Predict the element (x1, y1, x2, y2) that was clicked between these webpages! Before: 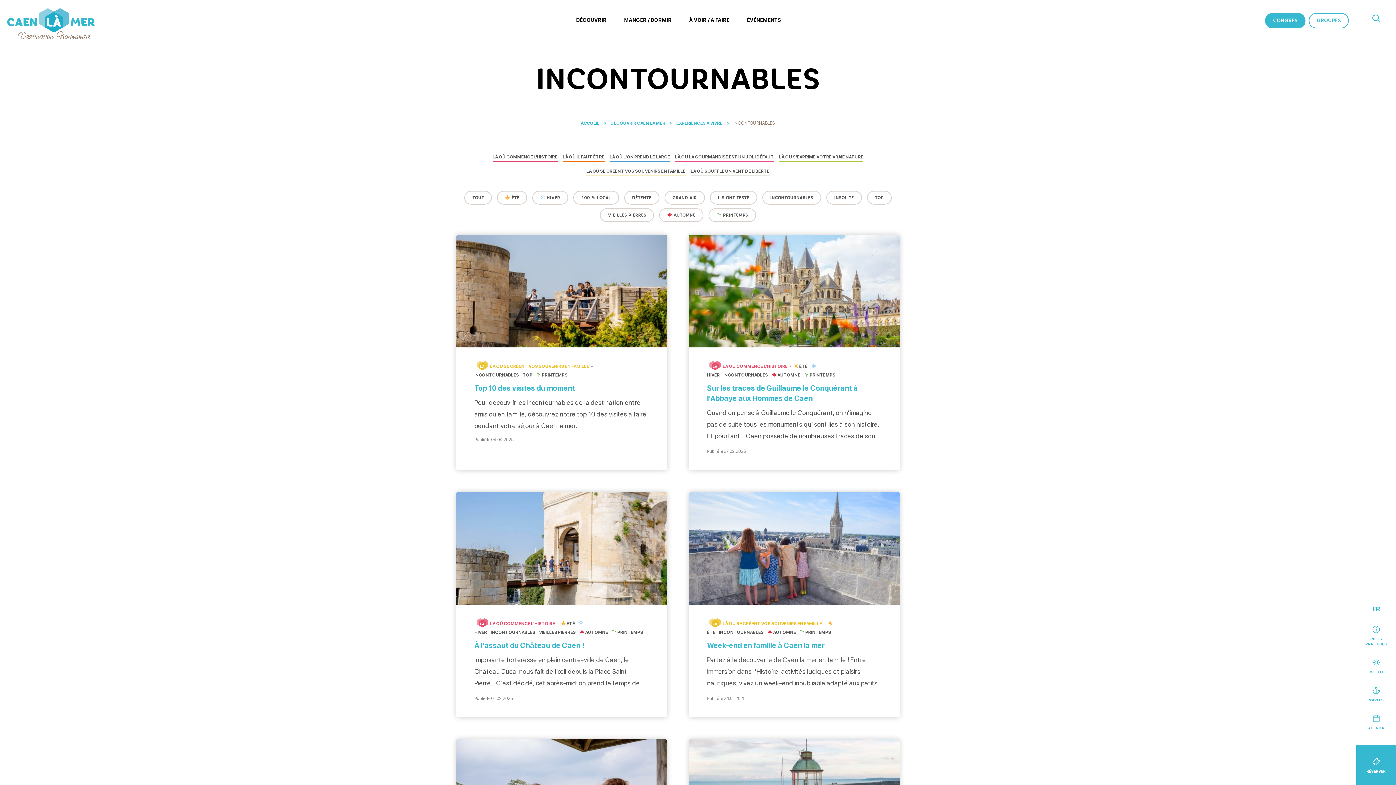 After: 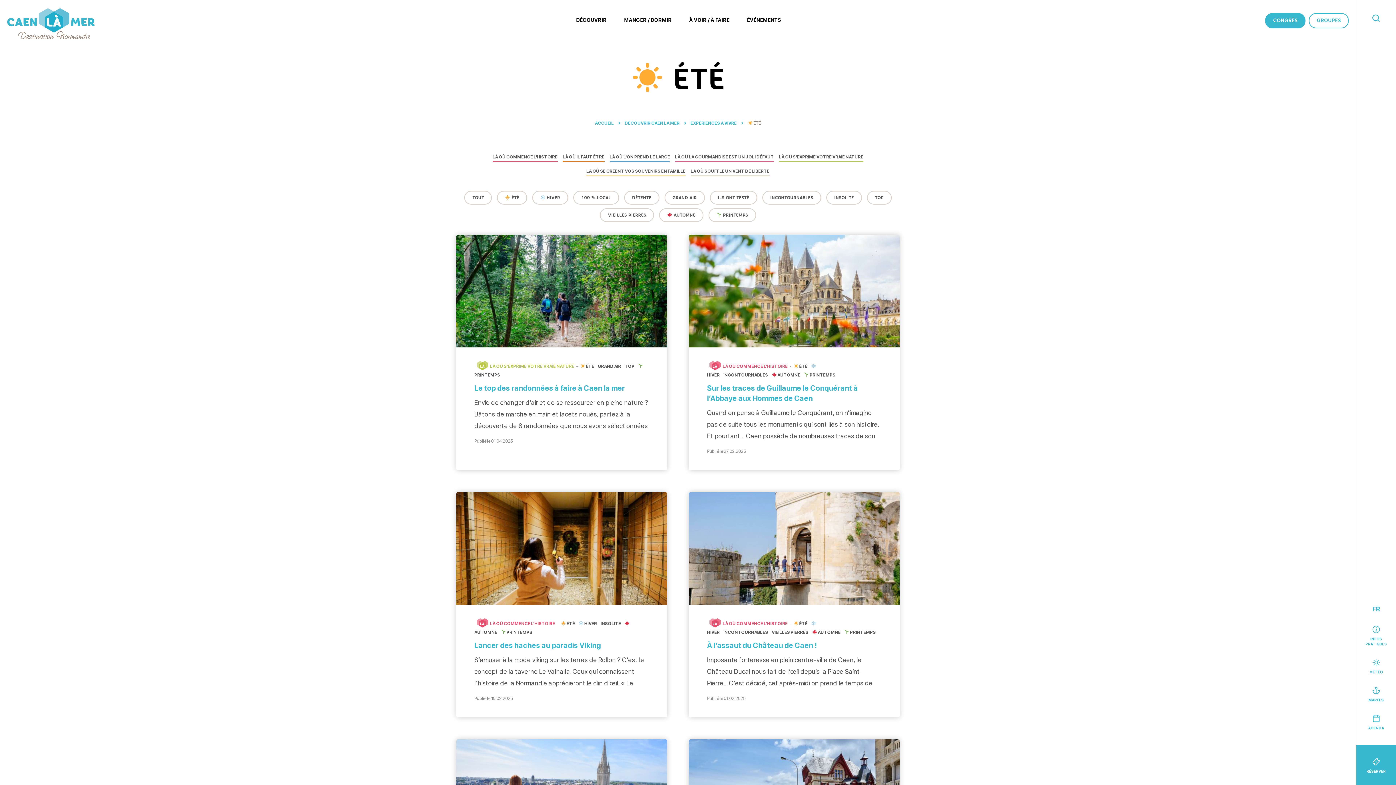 Action: label:  ÉTÉ bbox: (497, 190, 527, 204)